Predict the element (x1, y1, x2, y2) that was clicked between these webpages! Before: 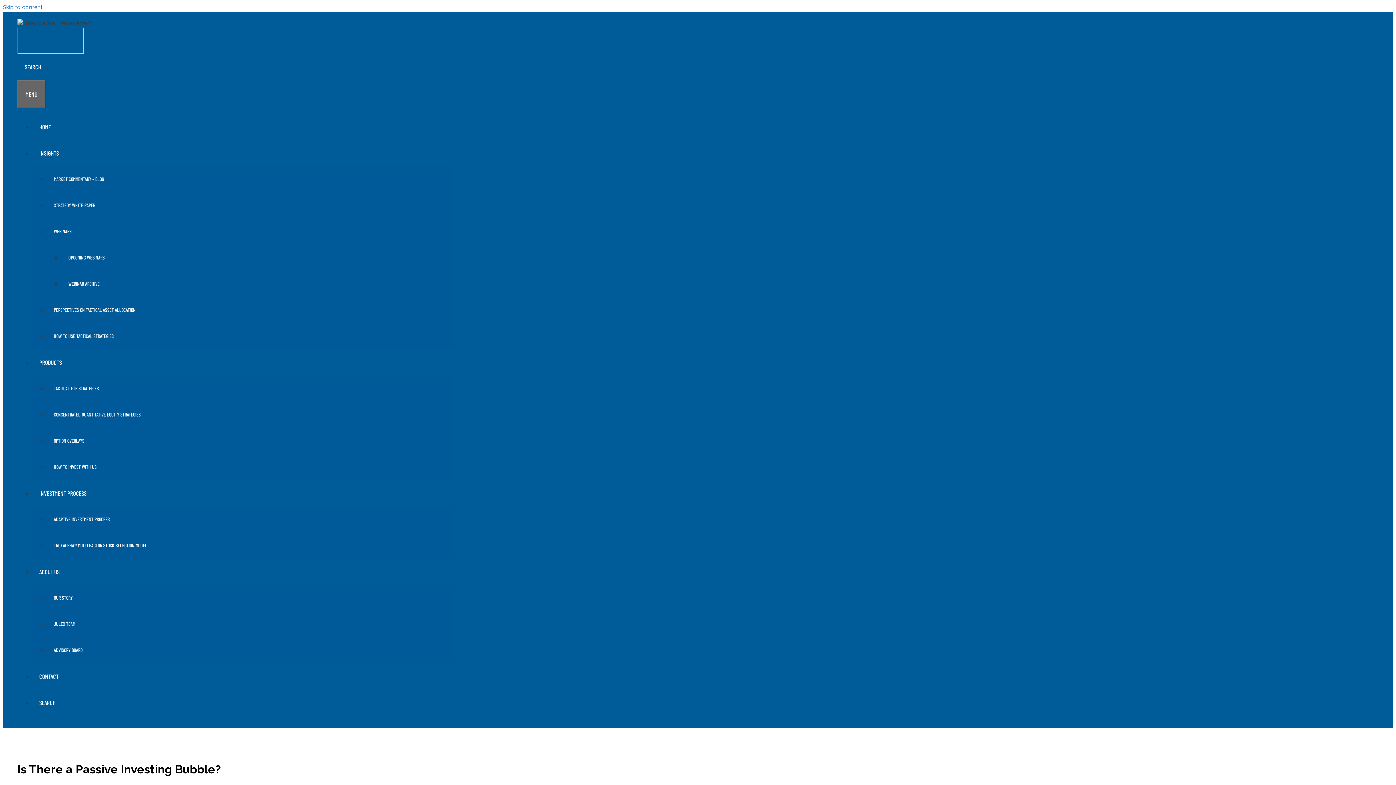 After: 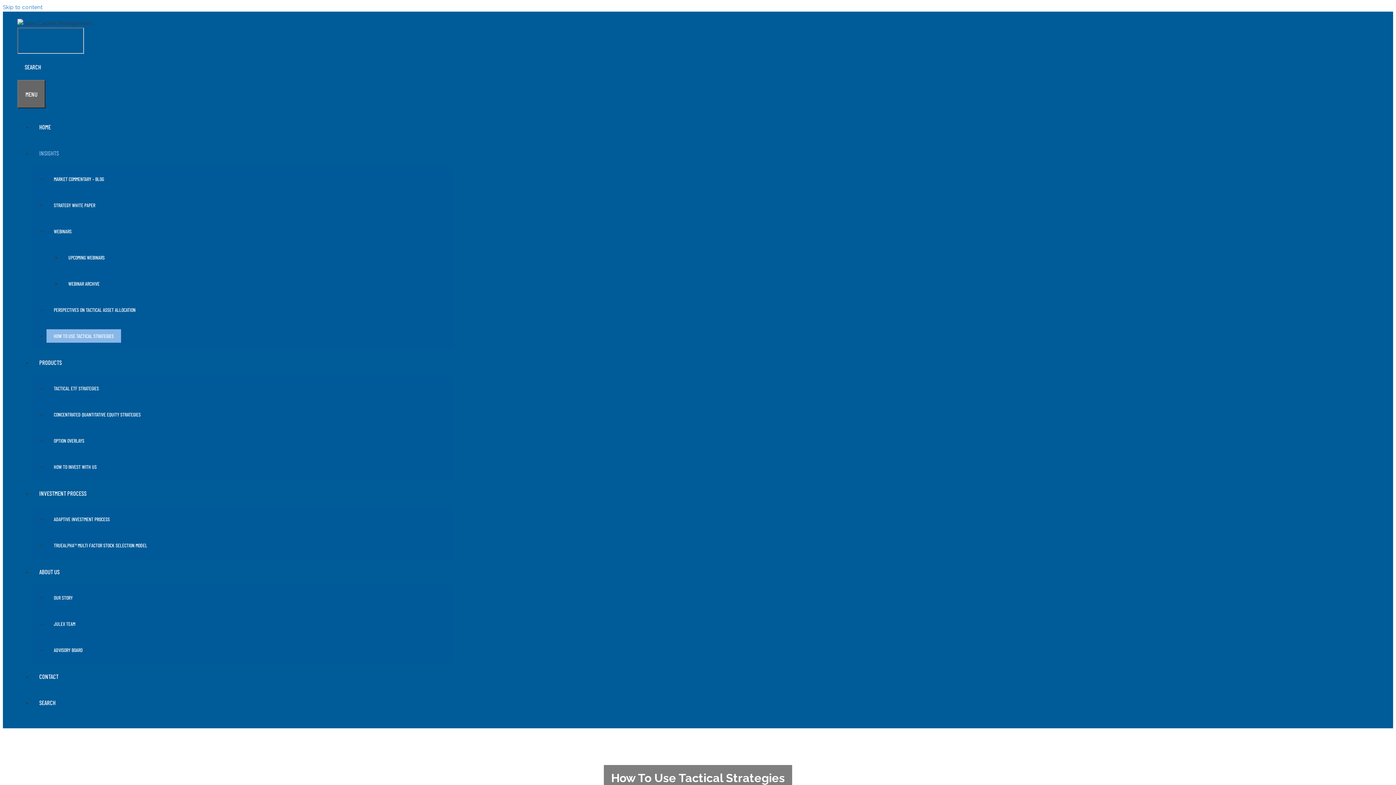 Action: label: HOW TO USE TACTICAL STRATEGIES bbox: (46, 329, 121, 342)